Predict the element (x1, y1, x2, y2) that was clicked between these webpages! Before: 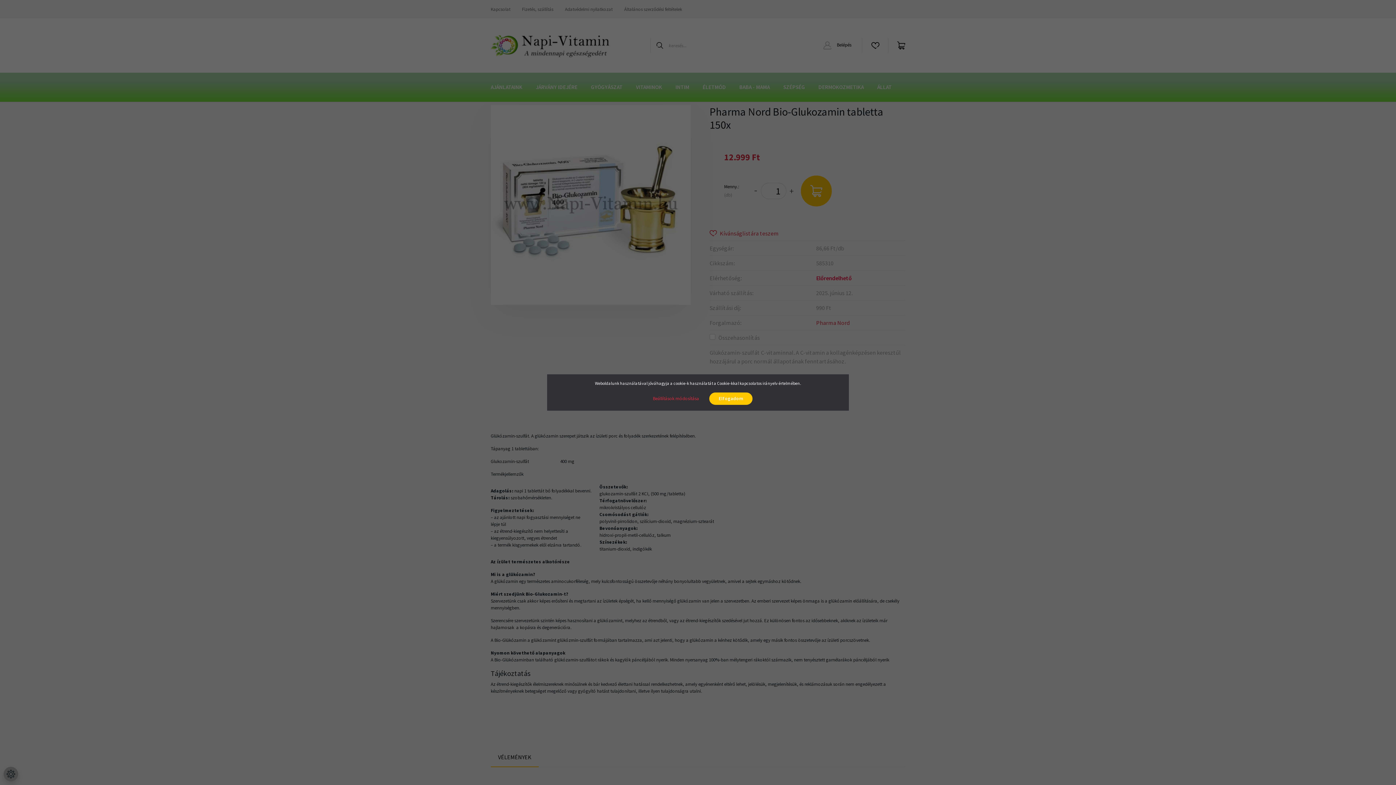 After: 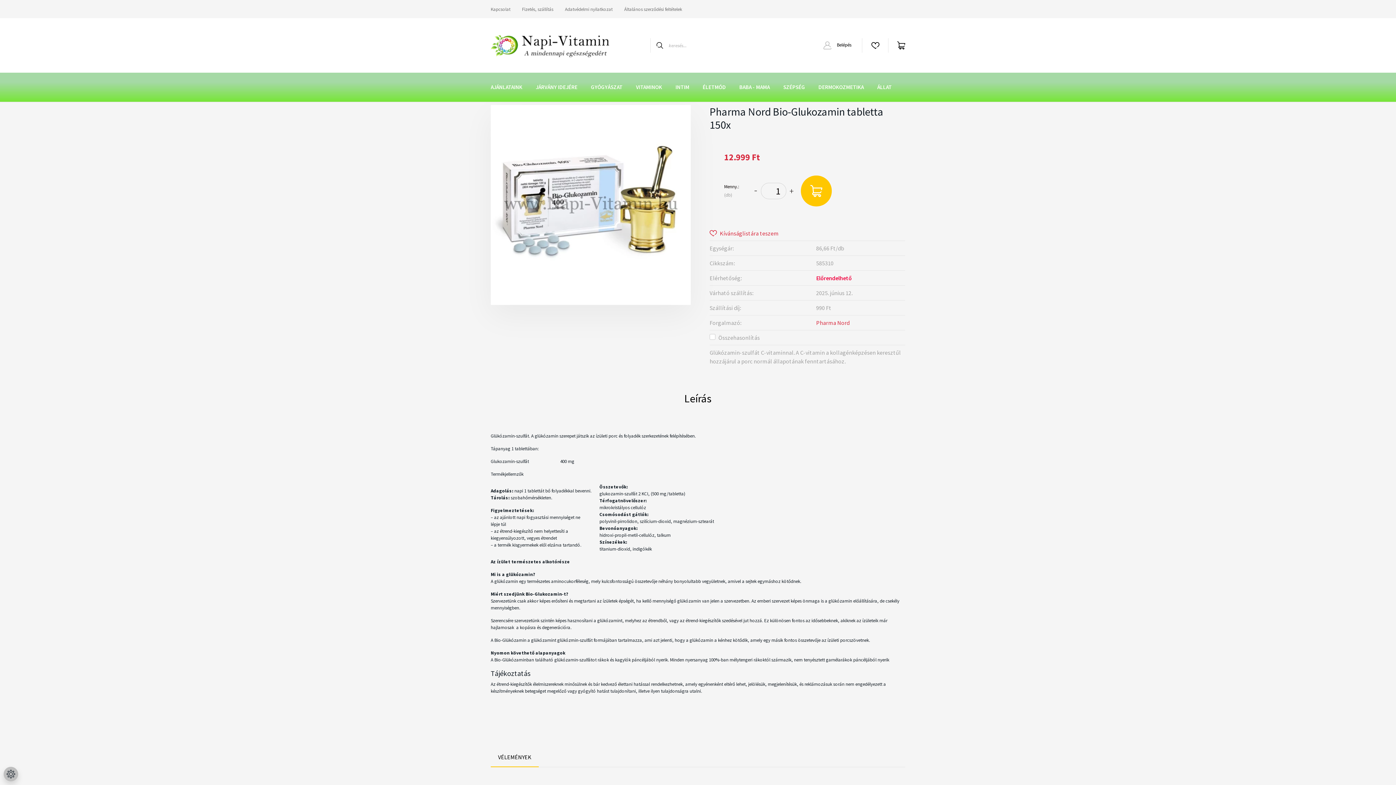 Action: label: Elfogadom bbox: (709, 392, 752, 405)